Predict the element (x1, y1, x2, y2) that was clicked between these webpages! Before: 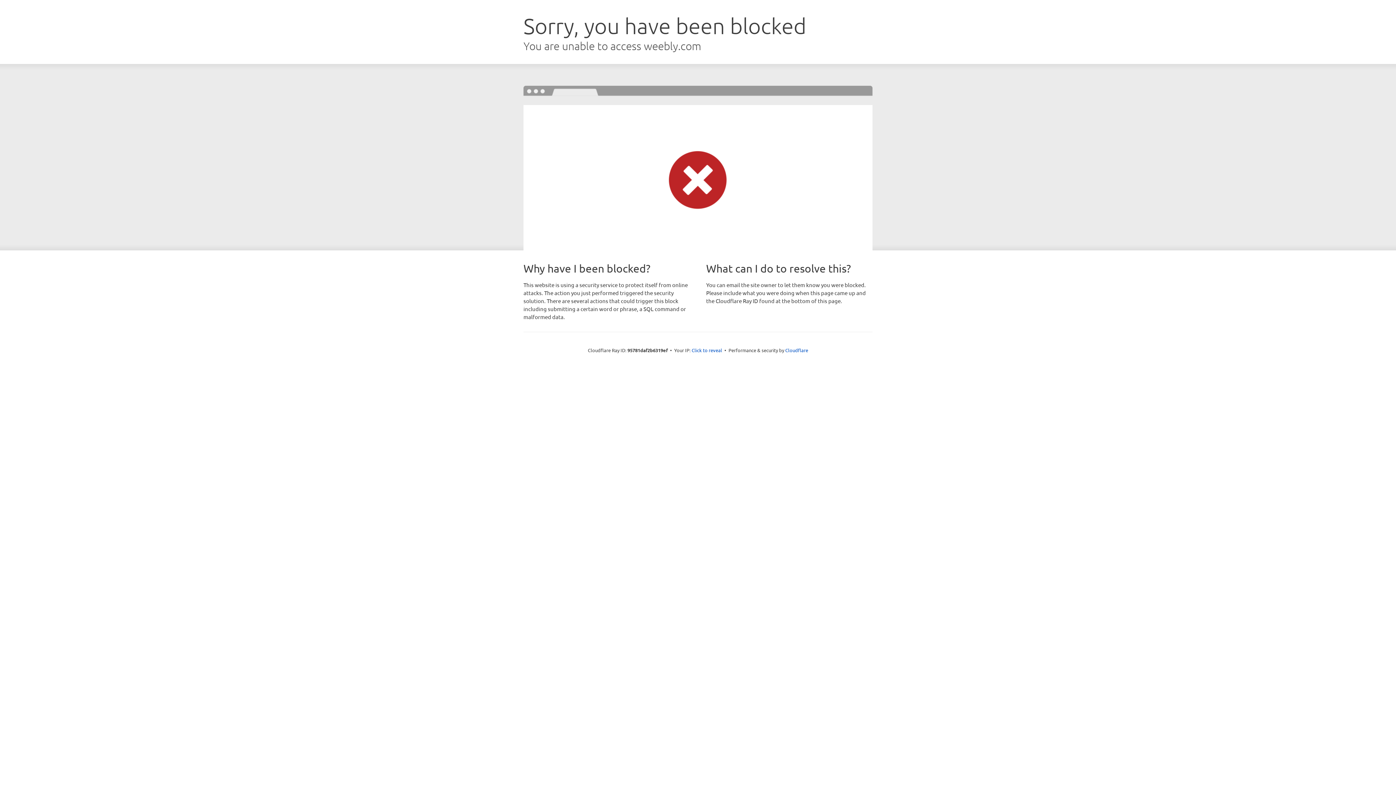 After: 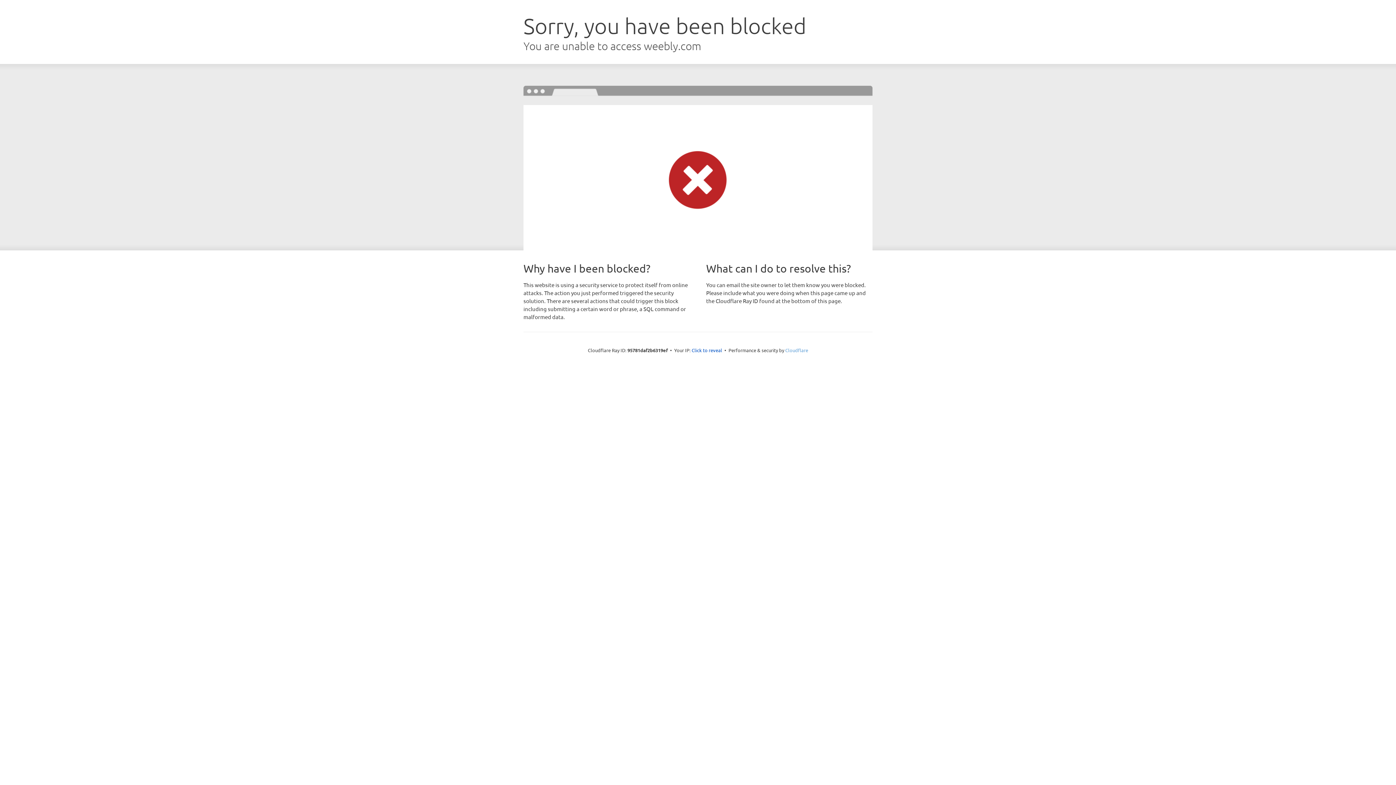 Action: label: Cloudflare bbox: (785, 347, 808, 353)